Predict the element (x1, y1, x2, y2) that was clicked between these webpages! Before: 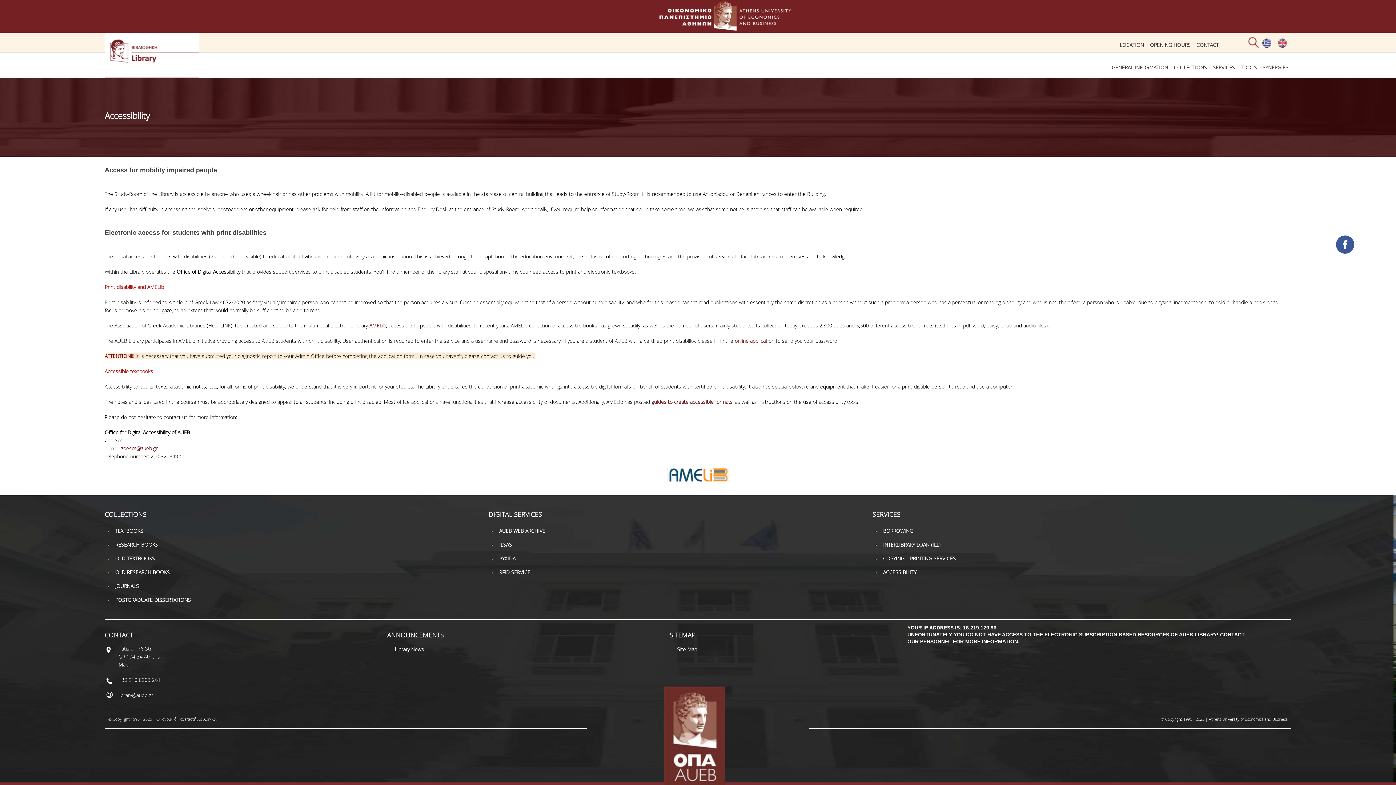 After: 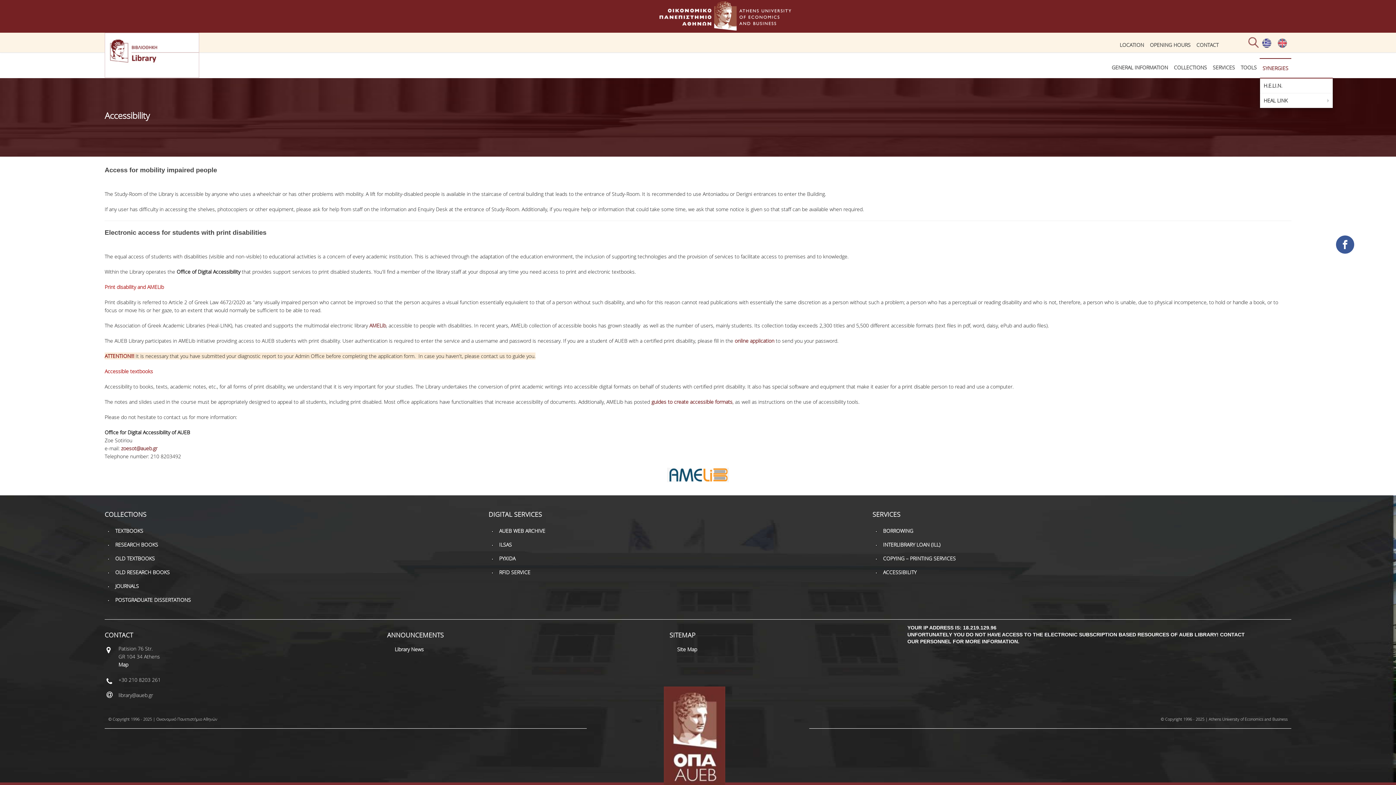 Action: bbox: (1260, 58, 1291, 77) label: SYNERGIES